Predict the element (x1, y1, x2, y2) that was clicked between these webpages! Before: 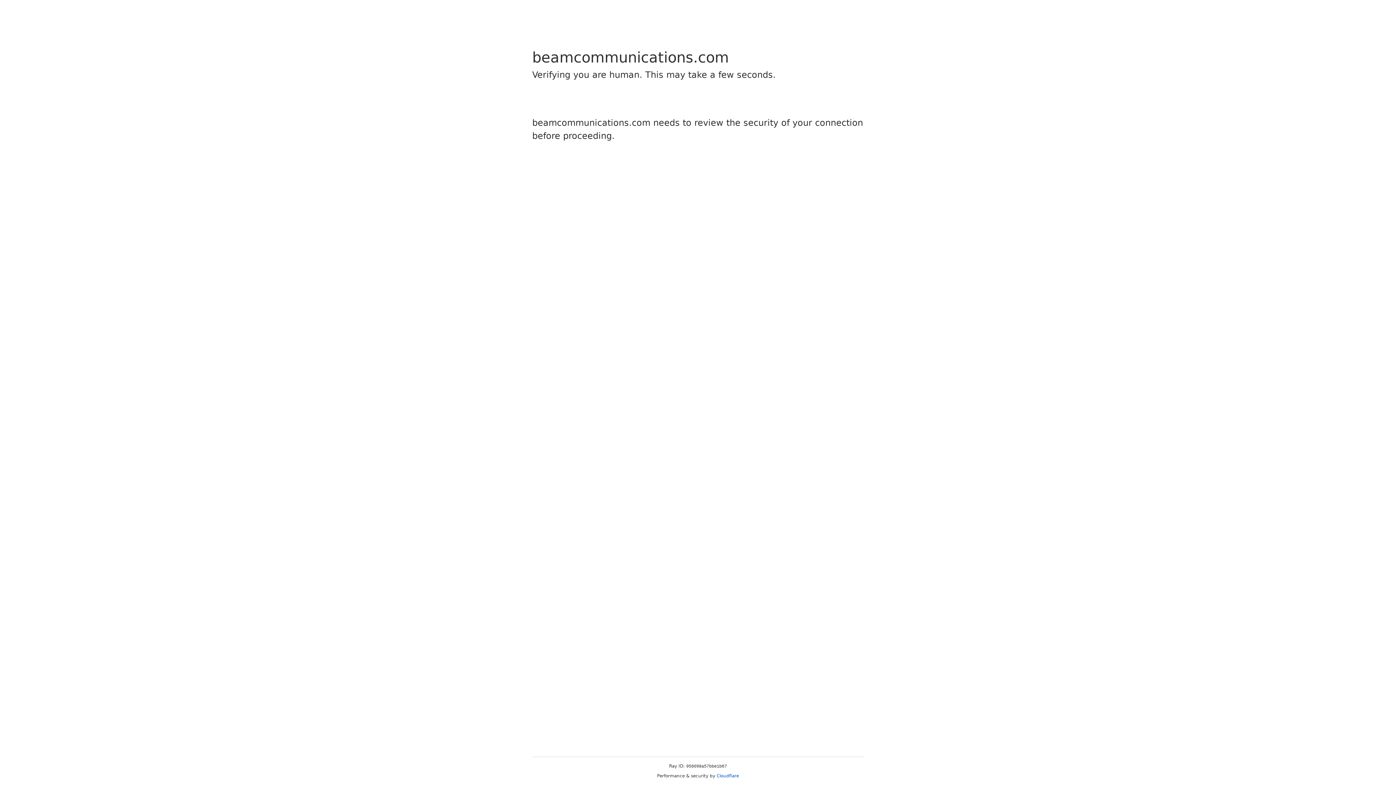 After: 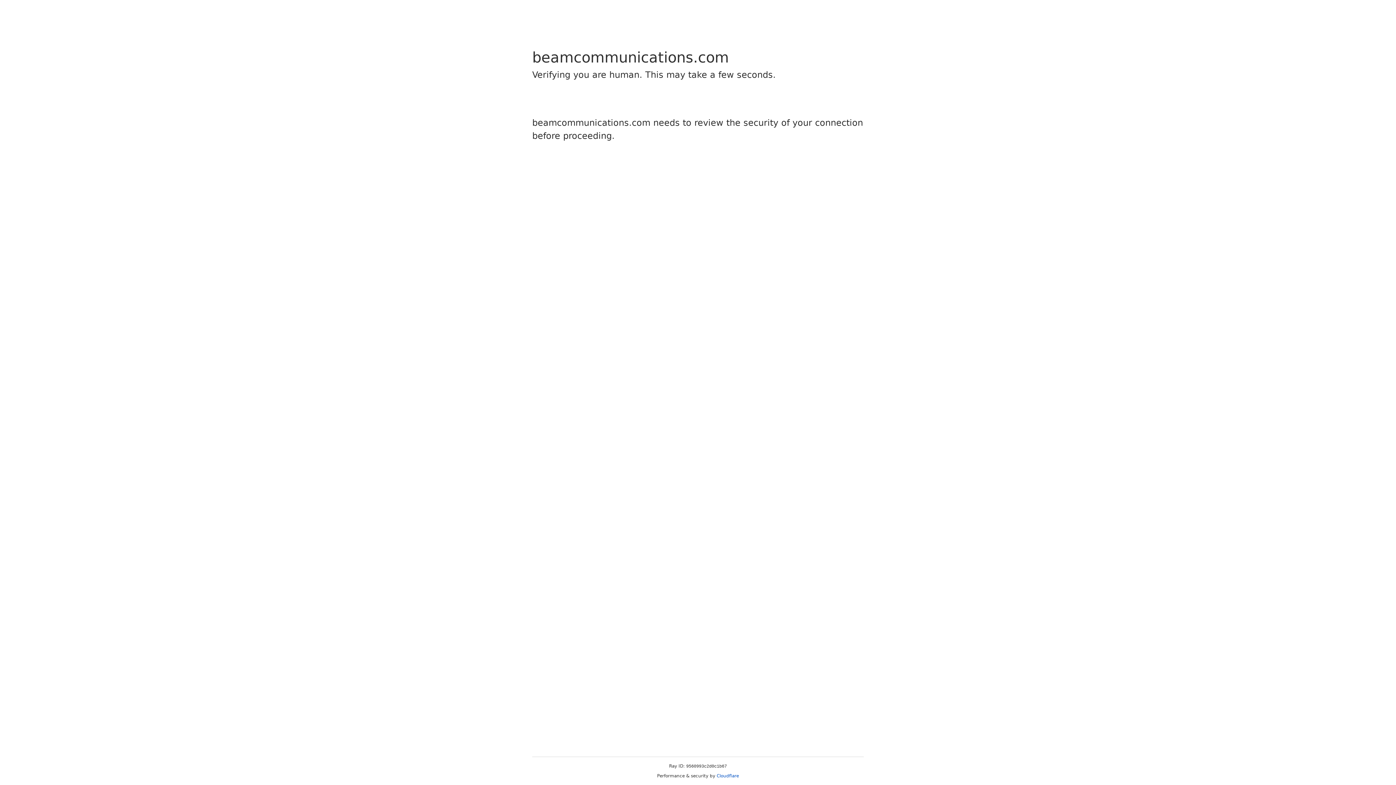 Action: bbox: (716, 773, 739, 778) label: Cloudflare